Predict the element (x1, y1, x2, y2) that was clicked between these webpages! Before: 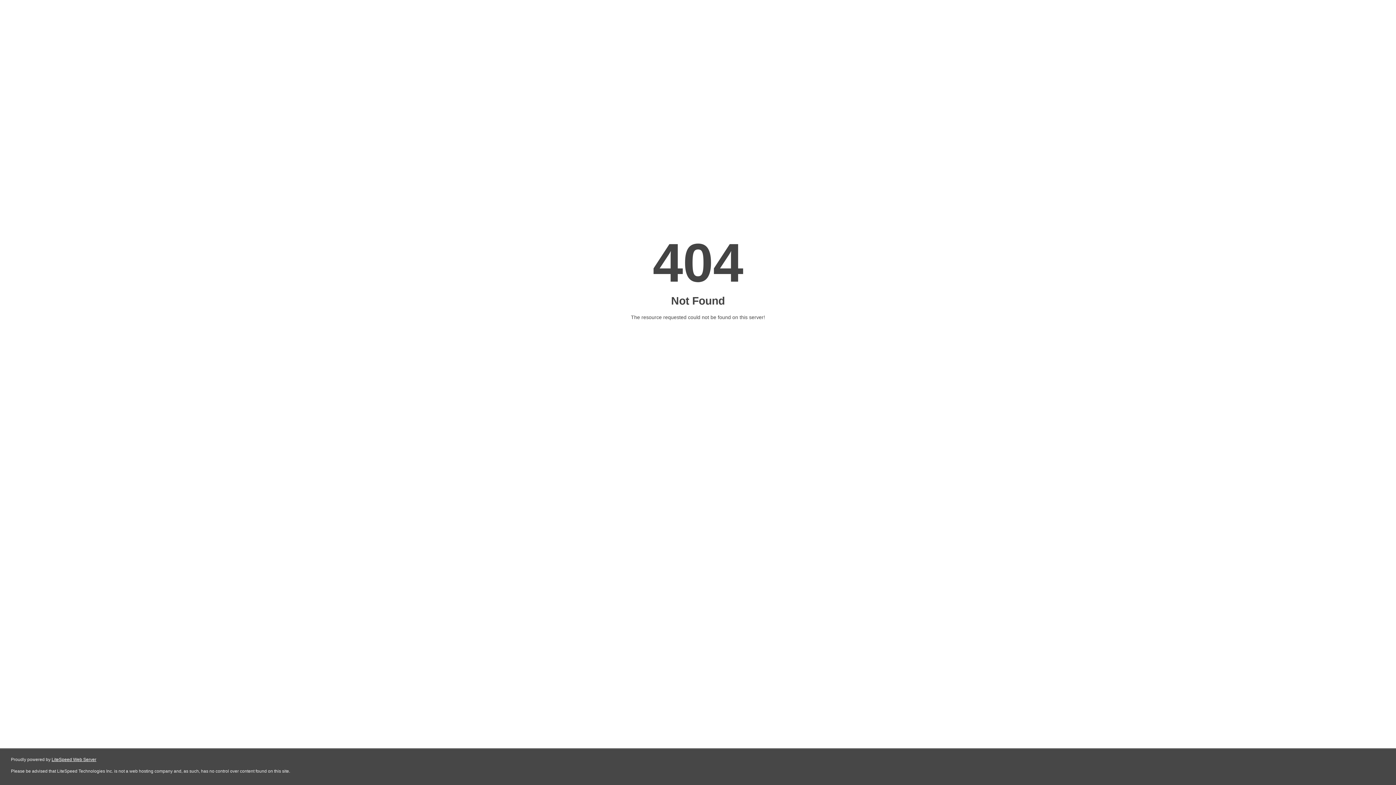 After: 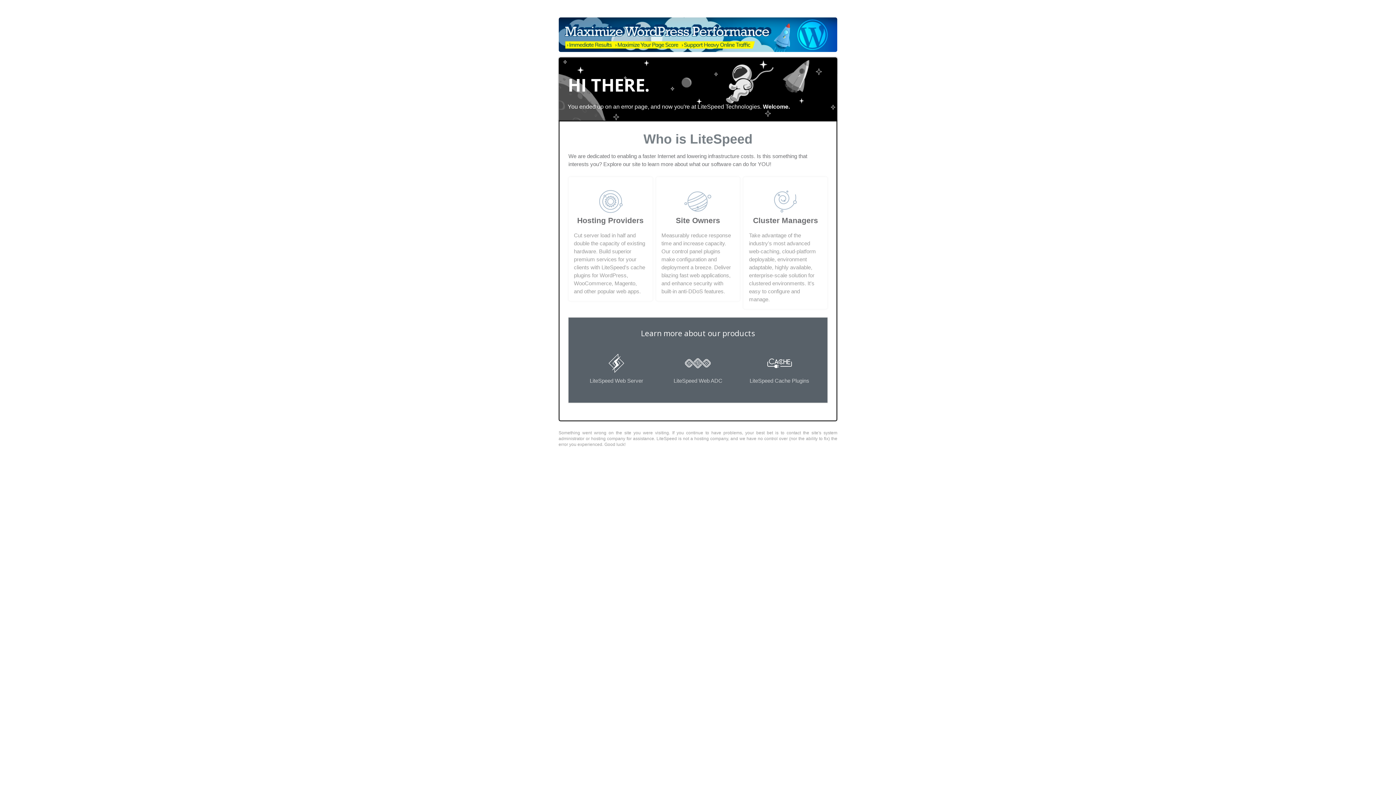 Action: bbox: (51, 757, 96, 762) label: LiteSpeed Web Server